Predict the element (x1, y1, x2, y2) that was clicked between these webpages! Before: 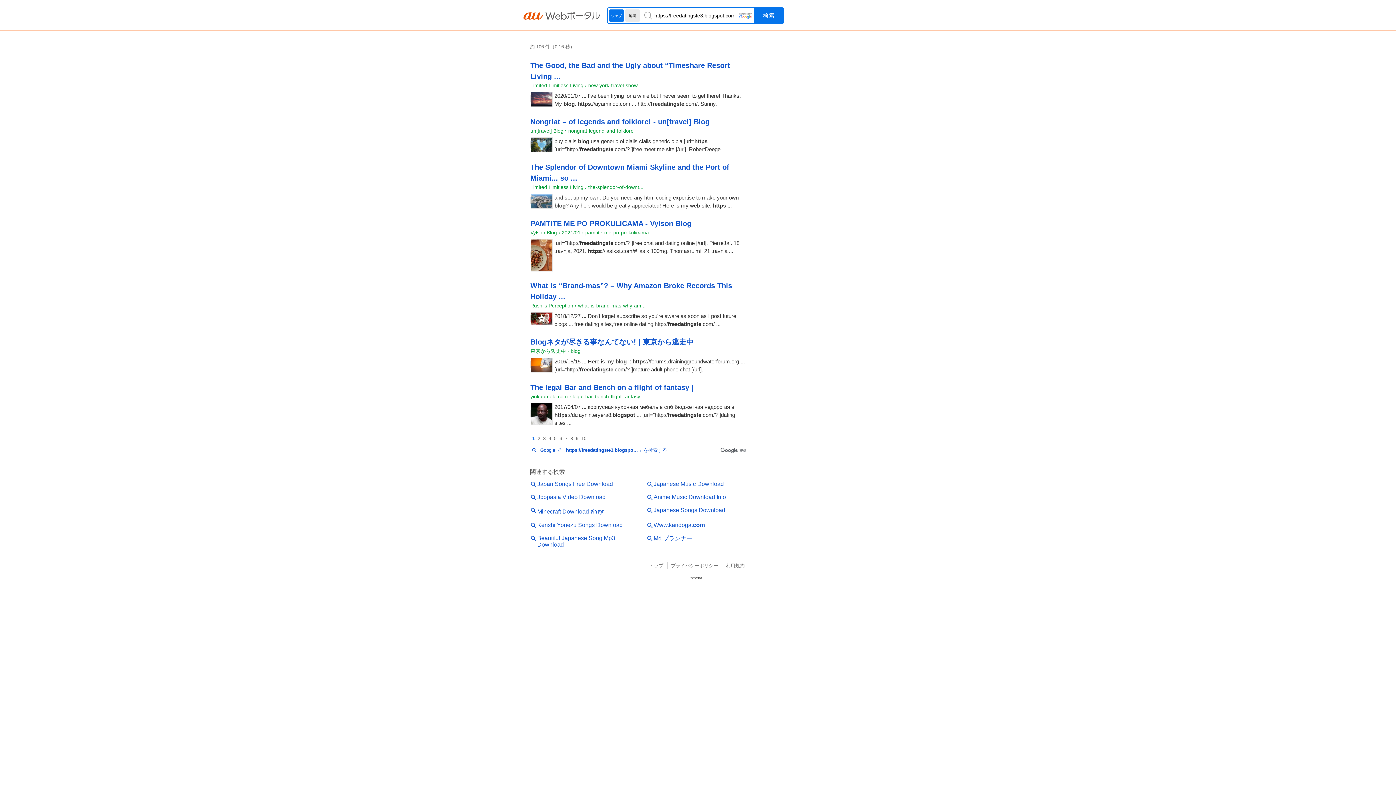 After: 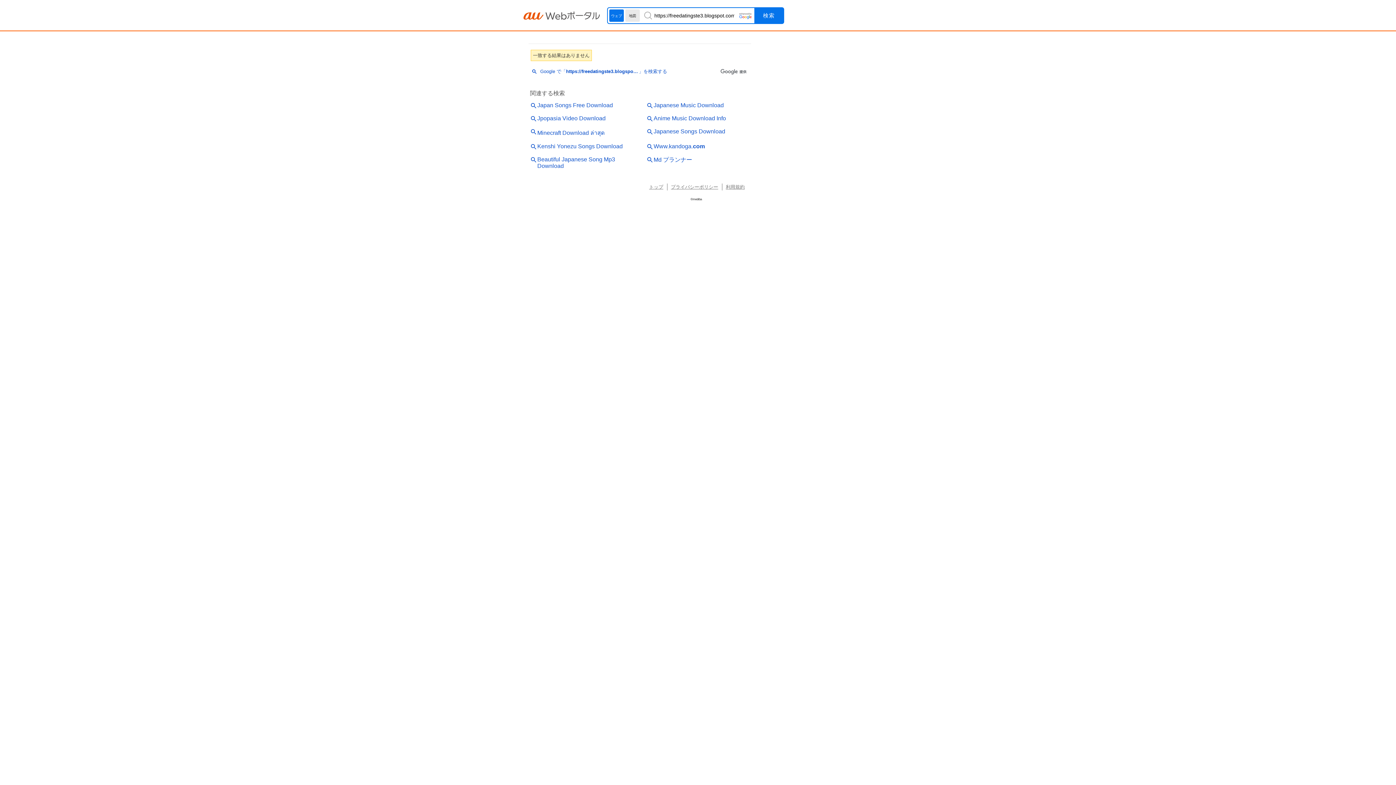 Action: bbox: (576, 436, 578, 441) label: ページ 9